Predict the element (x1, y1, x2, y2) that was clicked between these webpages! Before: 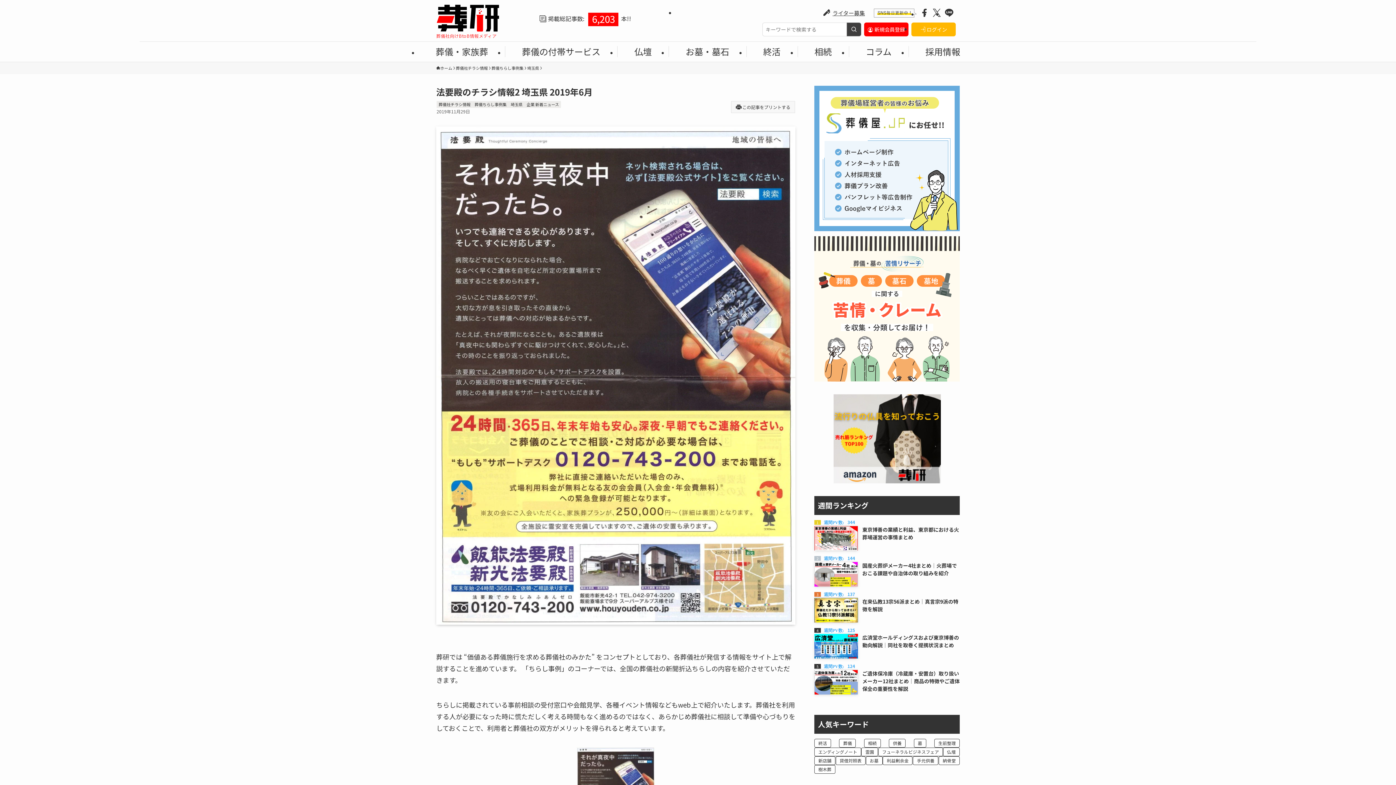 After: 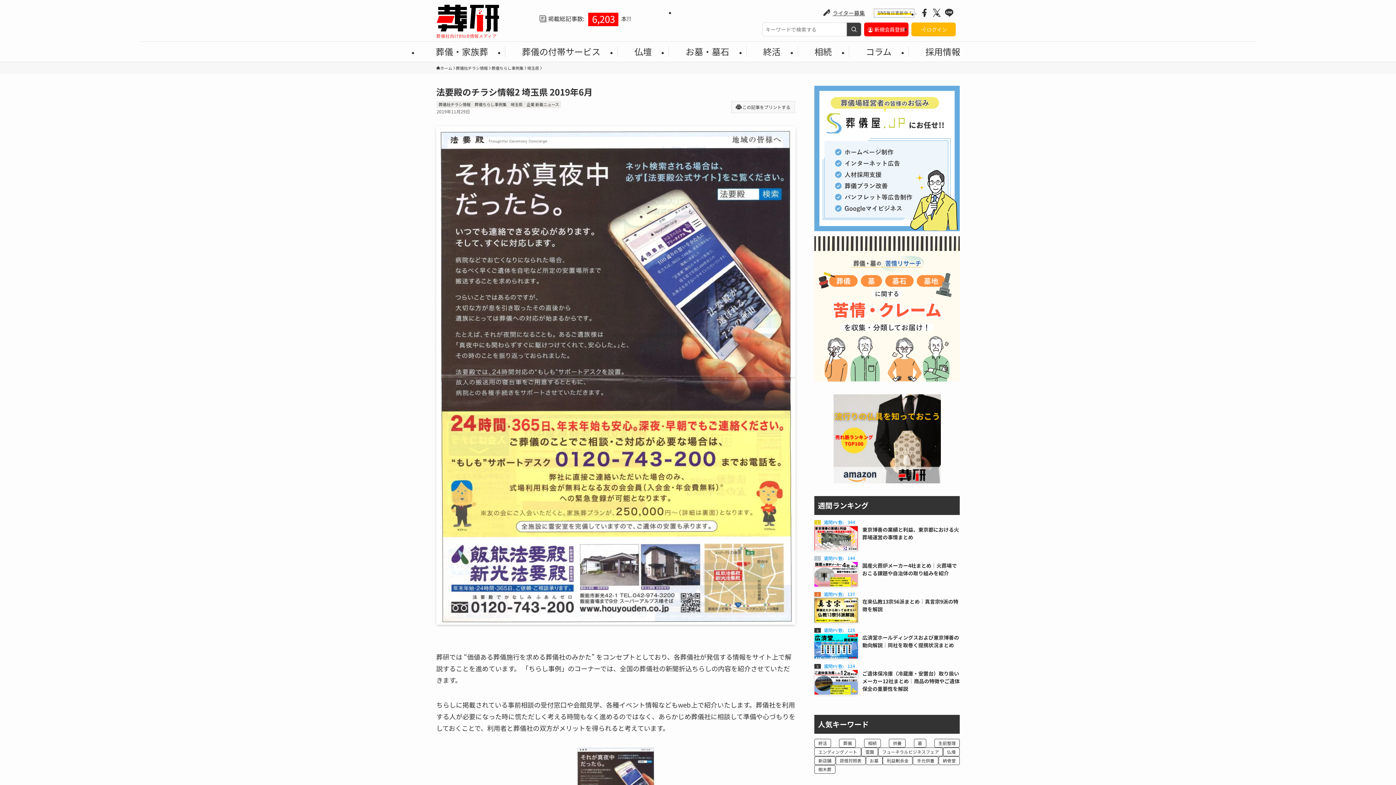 Action: bbox: (814, 394, 960, 483)